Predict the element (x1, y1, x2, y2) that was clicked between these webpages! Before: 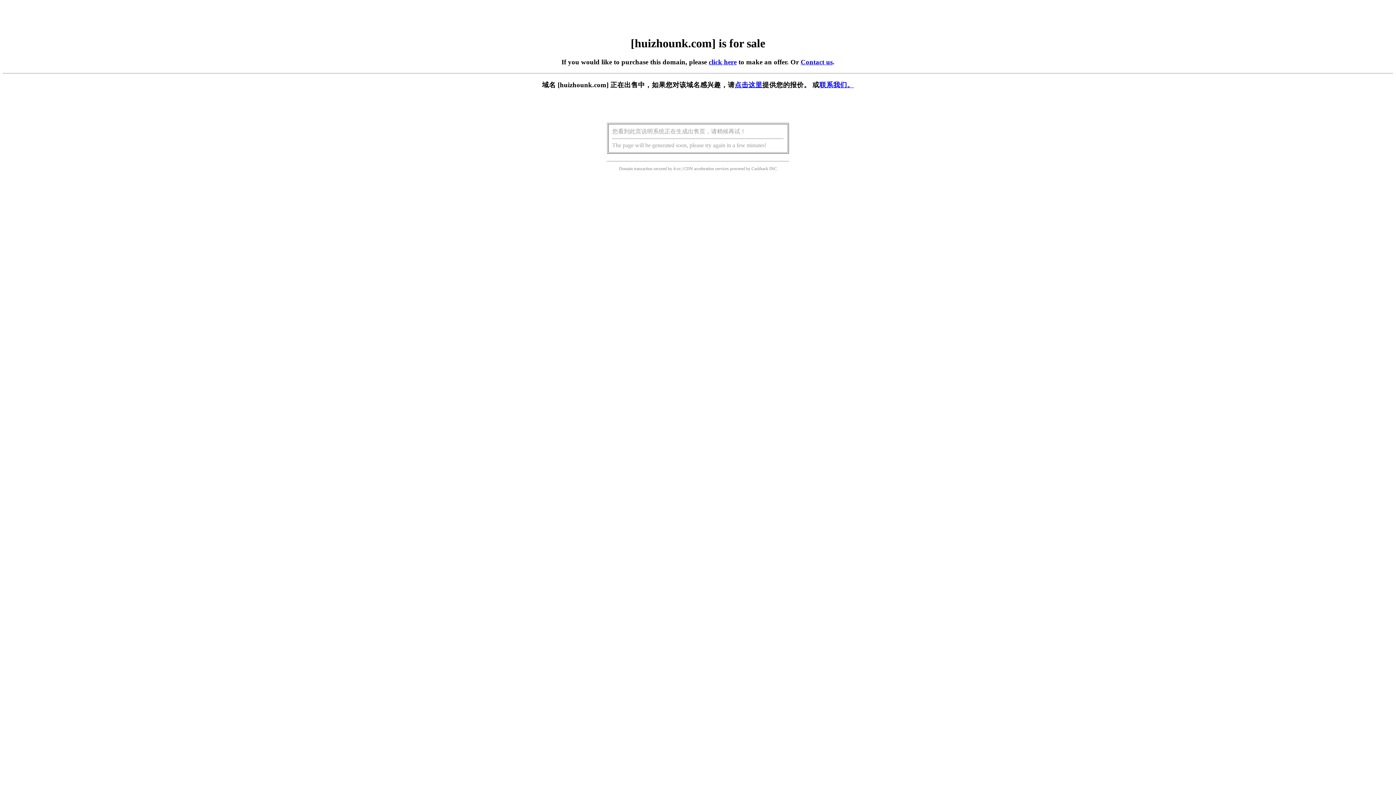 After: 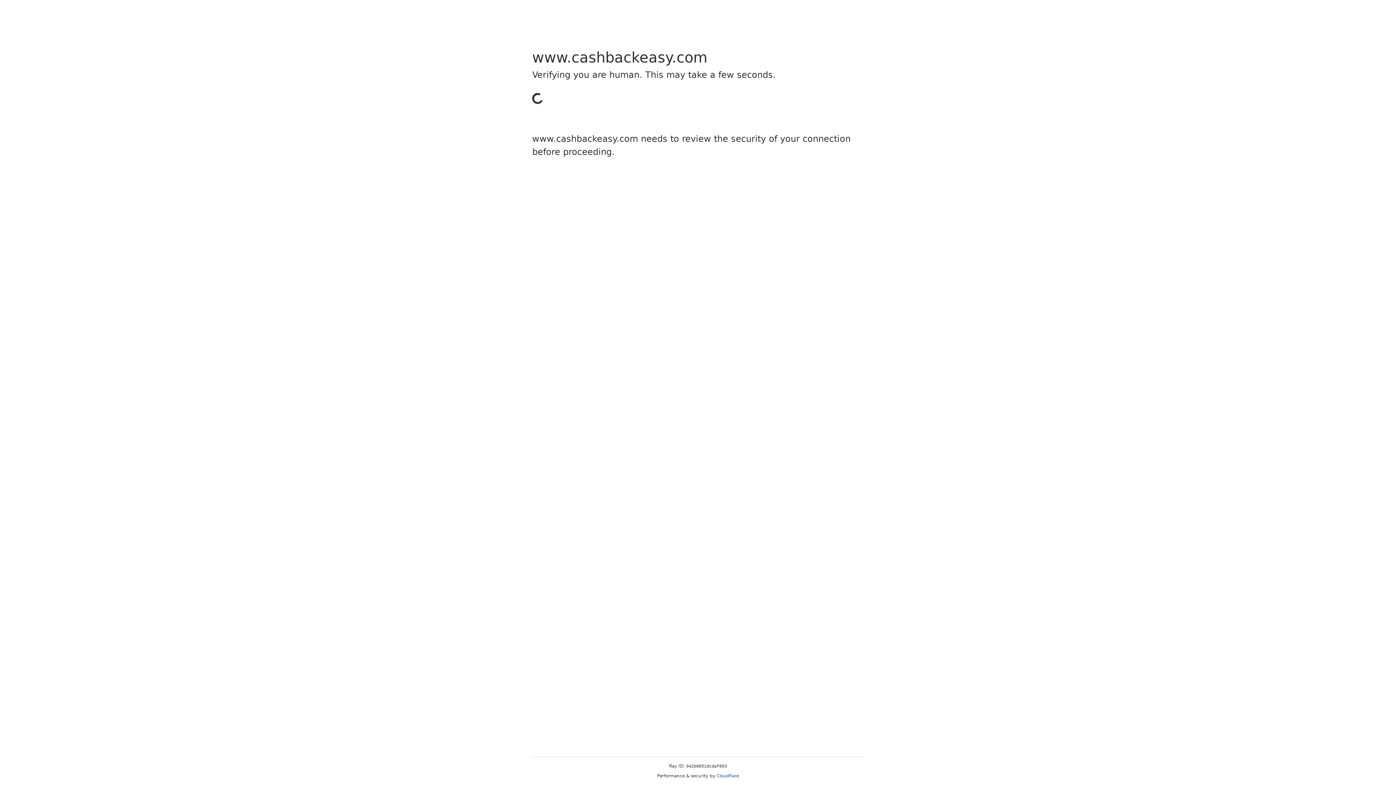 Action: bbox: (751, 166, 768, 171) label: Cashback